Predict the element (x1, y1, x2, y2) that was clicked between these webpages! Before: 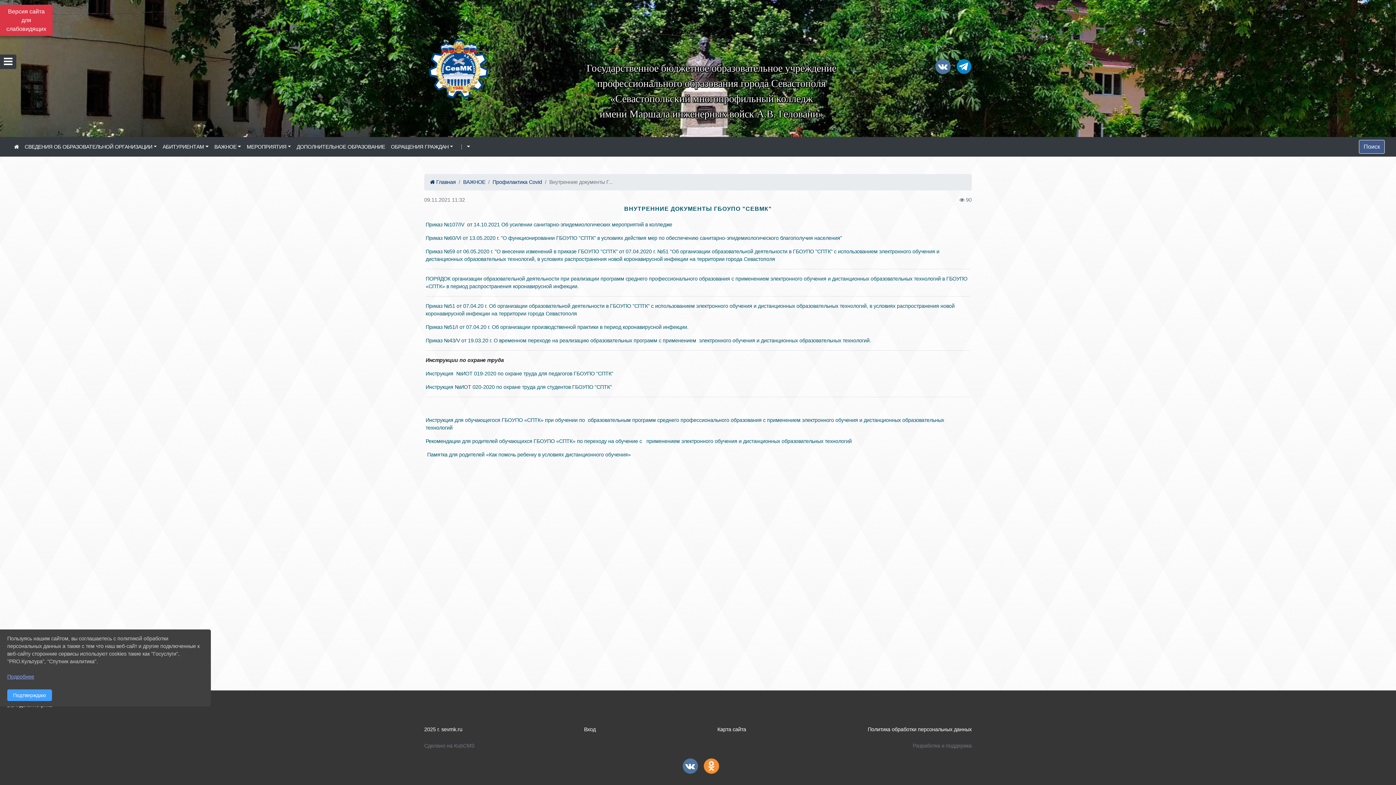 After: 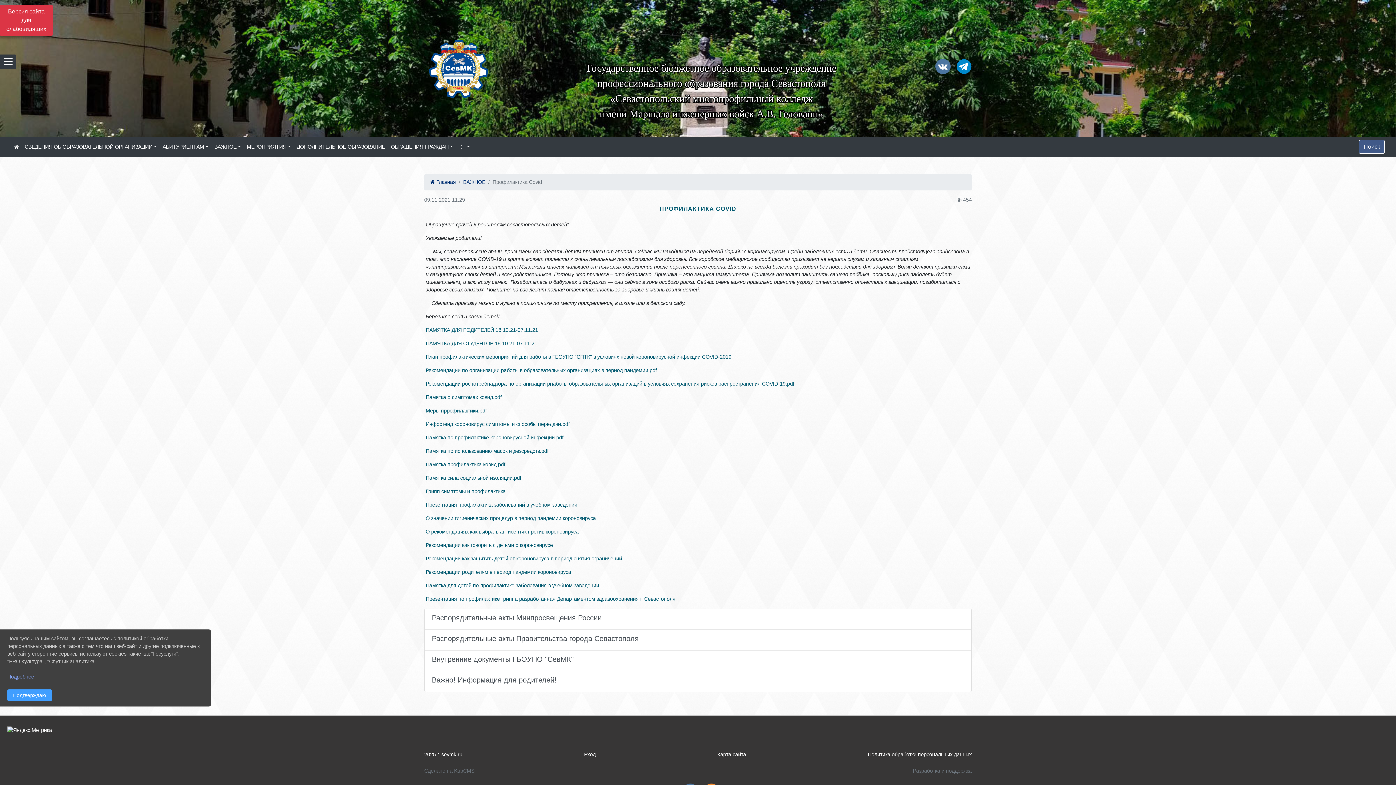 Action: bbox: (492, 179, 542, 185) label: Профилактика Covid